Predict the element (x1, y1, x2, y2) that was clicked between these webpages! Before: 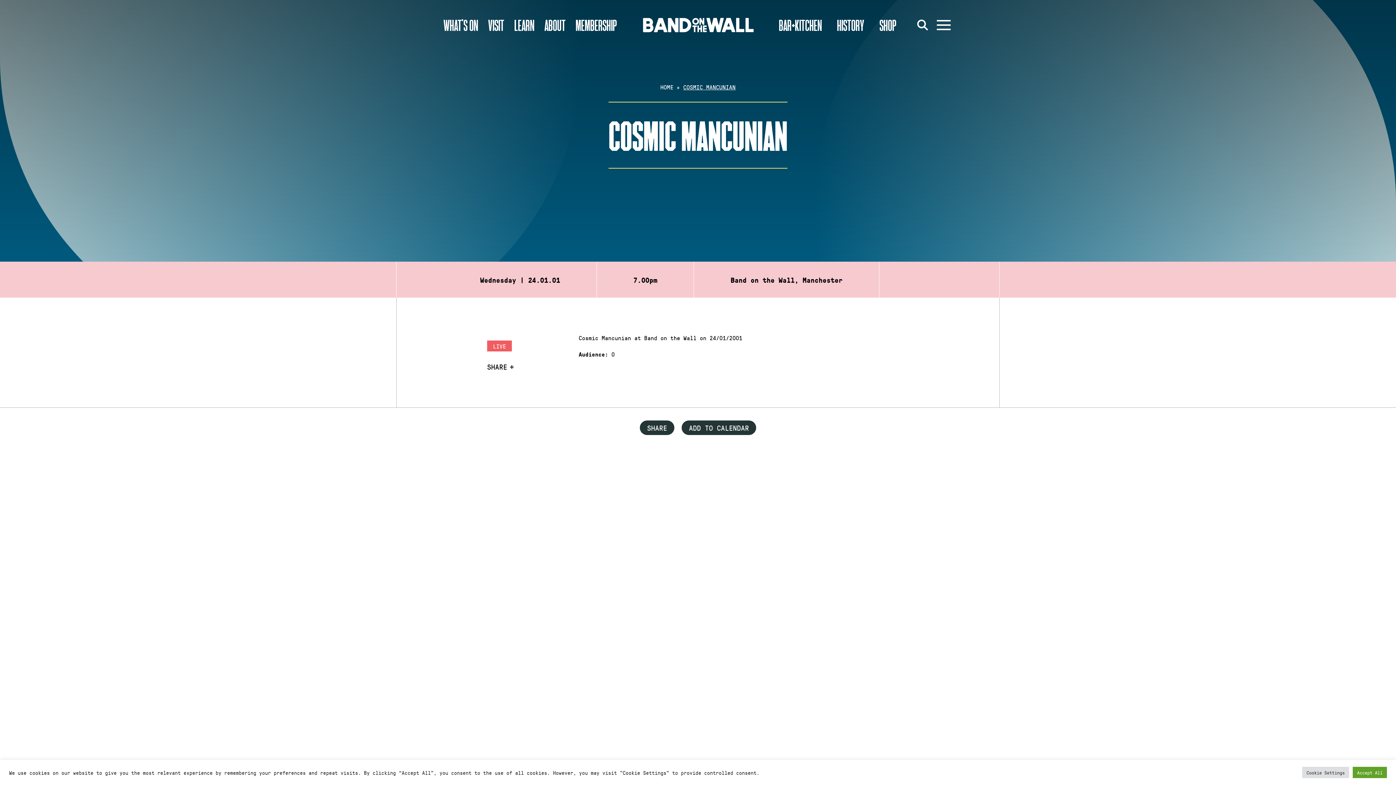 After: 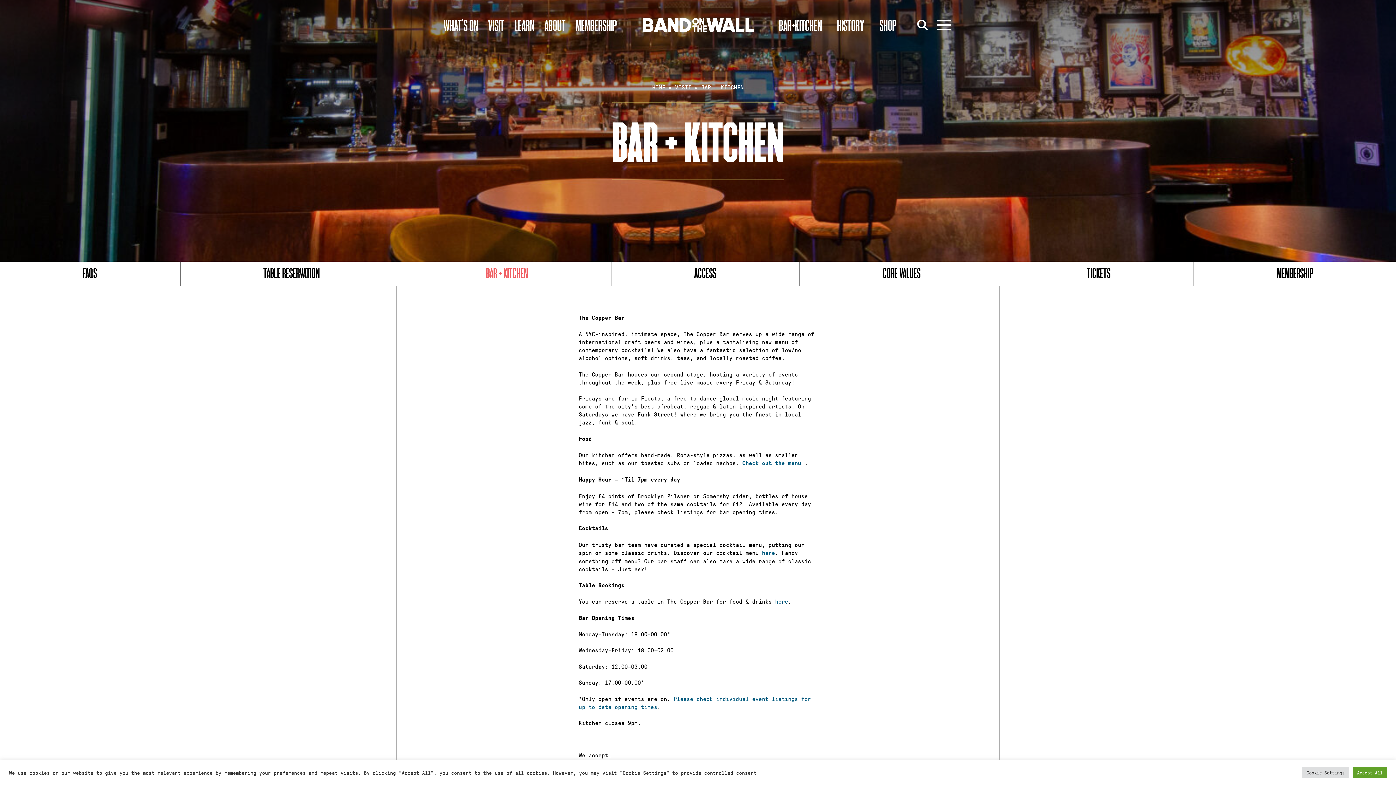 Action: bbox: (779, 16, 822, 33) label: BAR+KITCHEN